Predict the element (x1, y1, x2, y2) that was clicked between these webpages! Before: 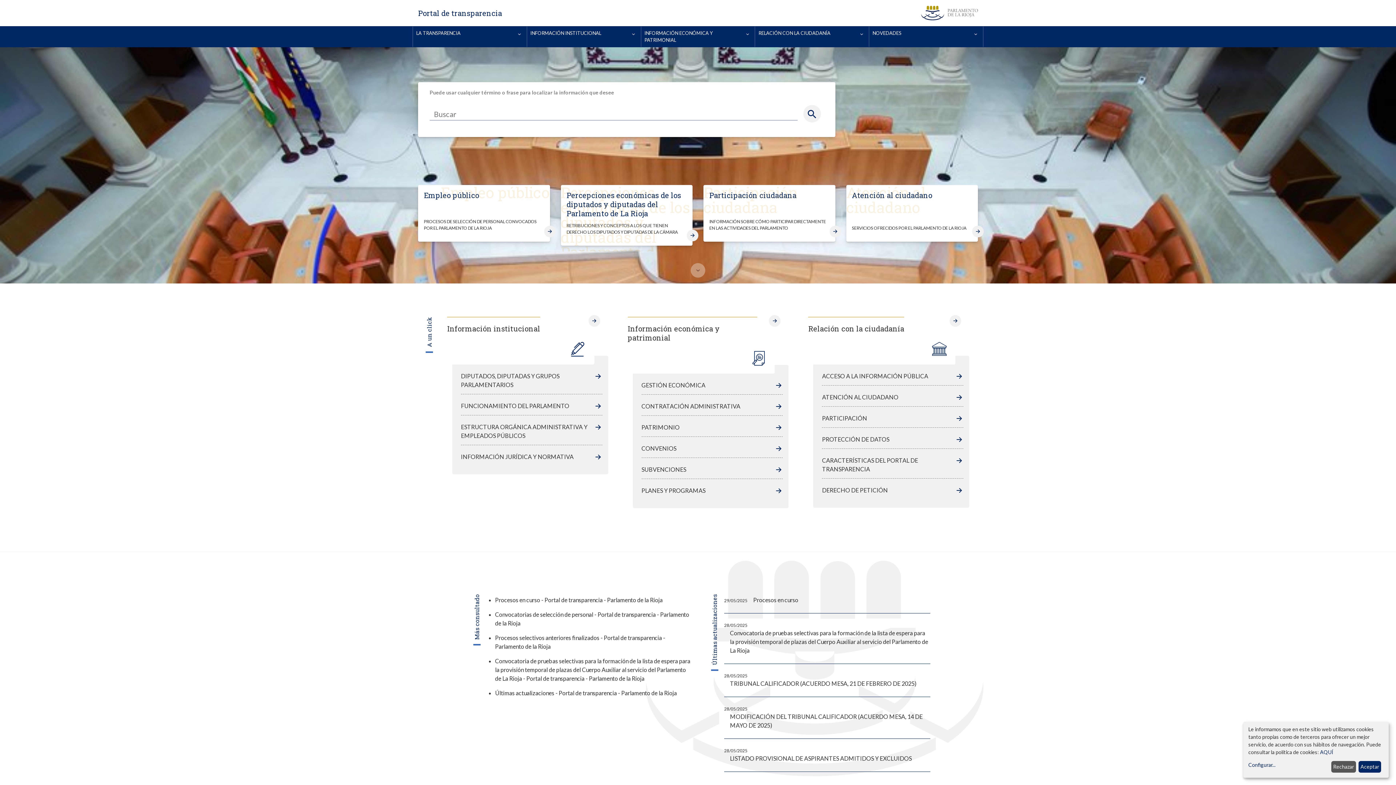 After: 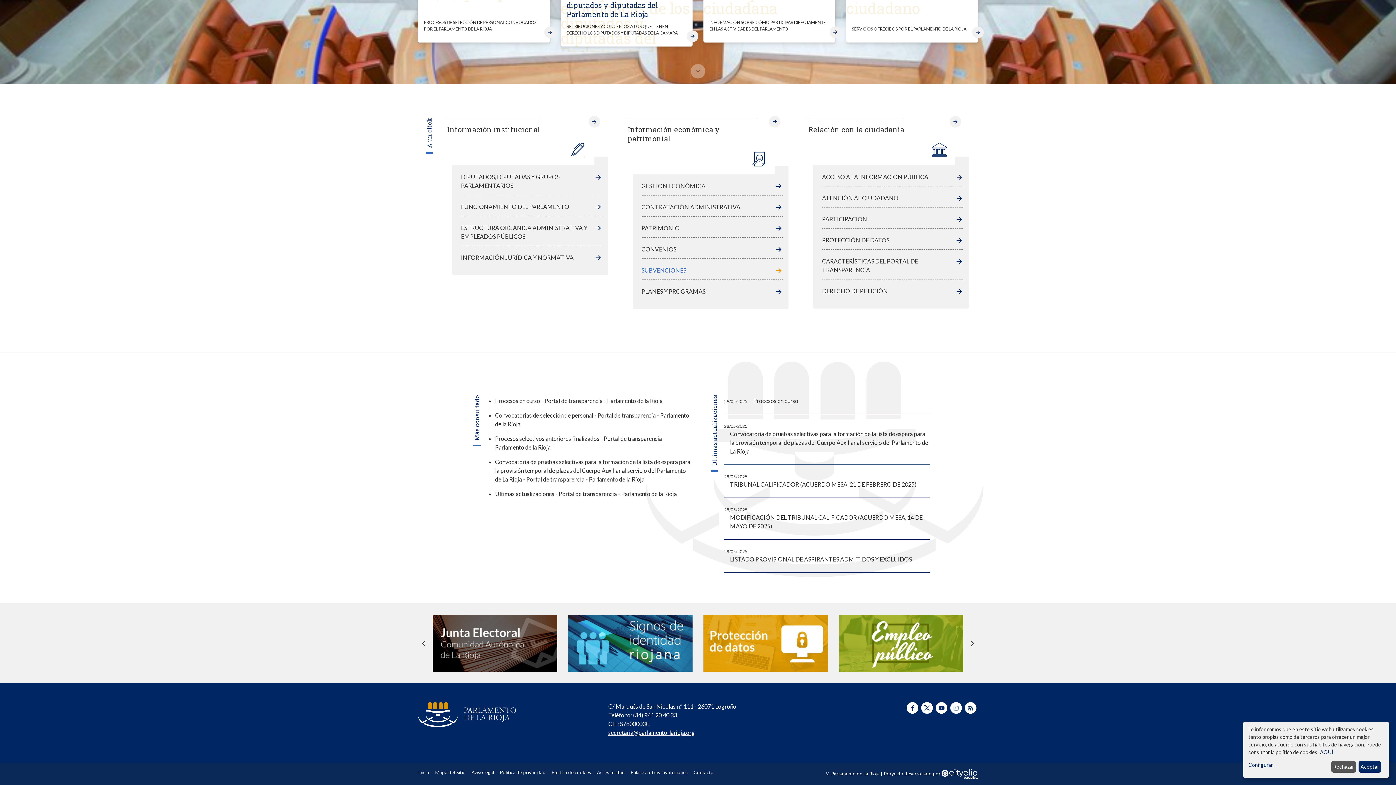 Action: bbox: (690, 263, 705, 277) label: Saltar al contenido